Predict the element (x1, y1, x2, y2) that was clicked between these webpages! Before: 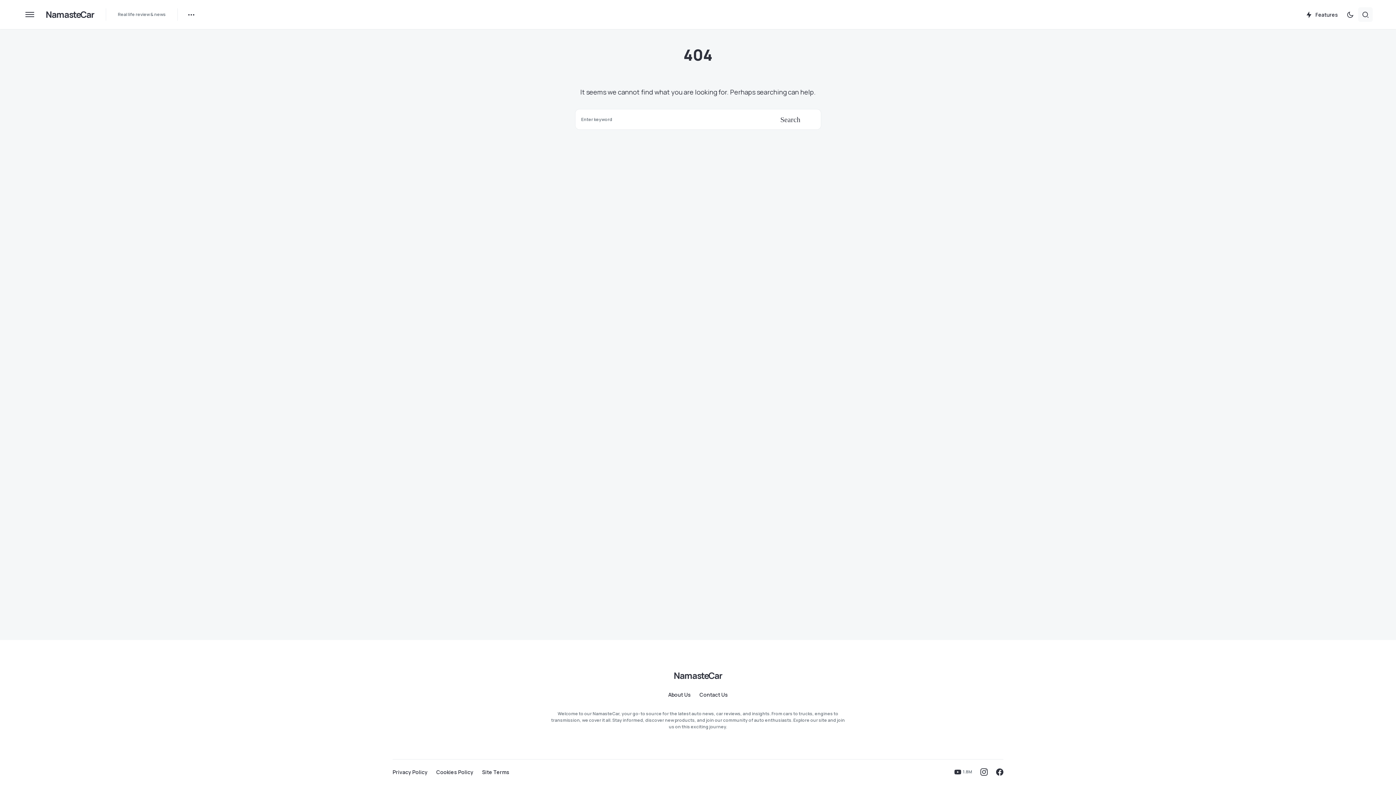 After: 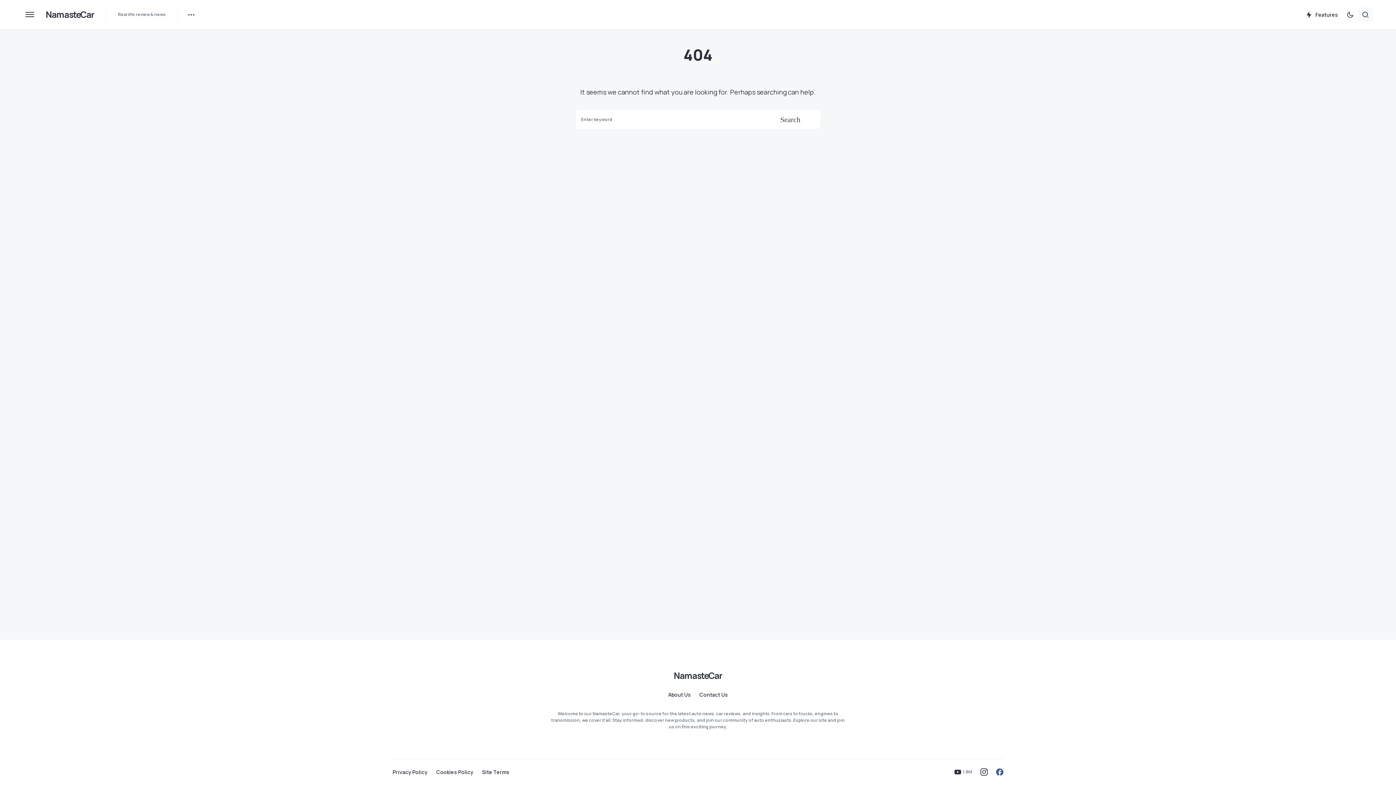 Action: label: Facebook bbox: (996, 768, 1003, 776)